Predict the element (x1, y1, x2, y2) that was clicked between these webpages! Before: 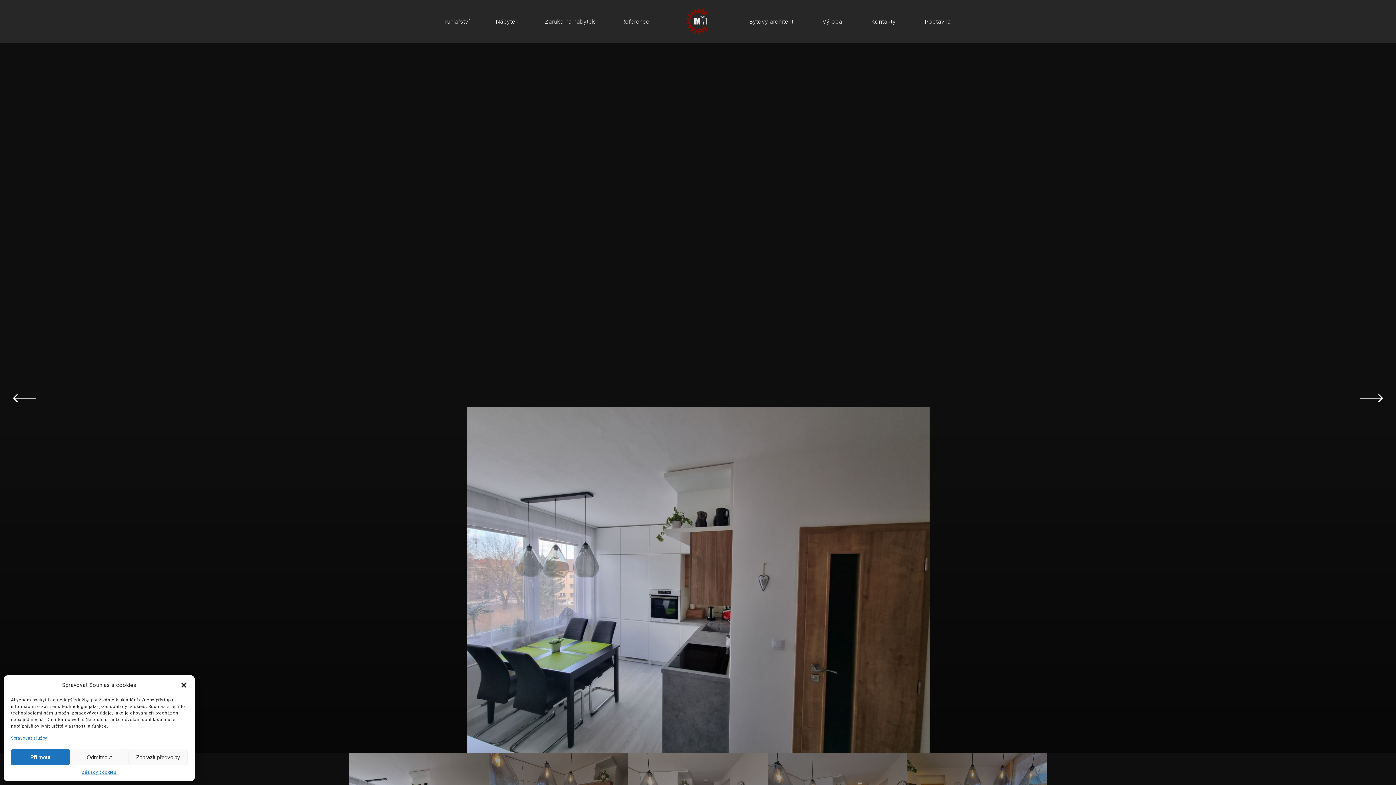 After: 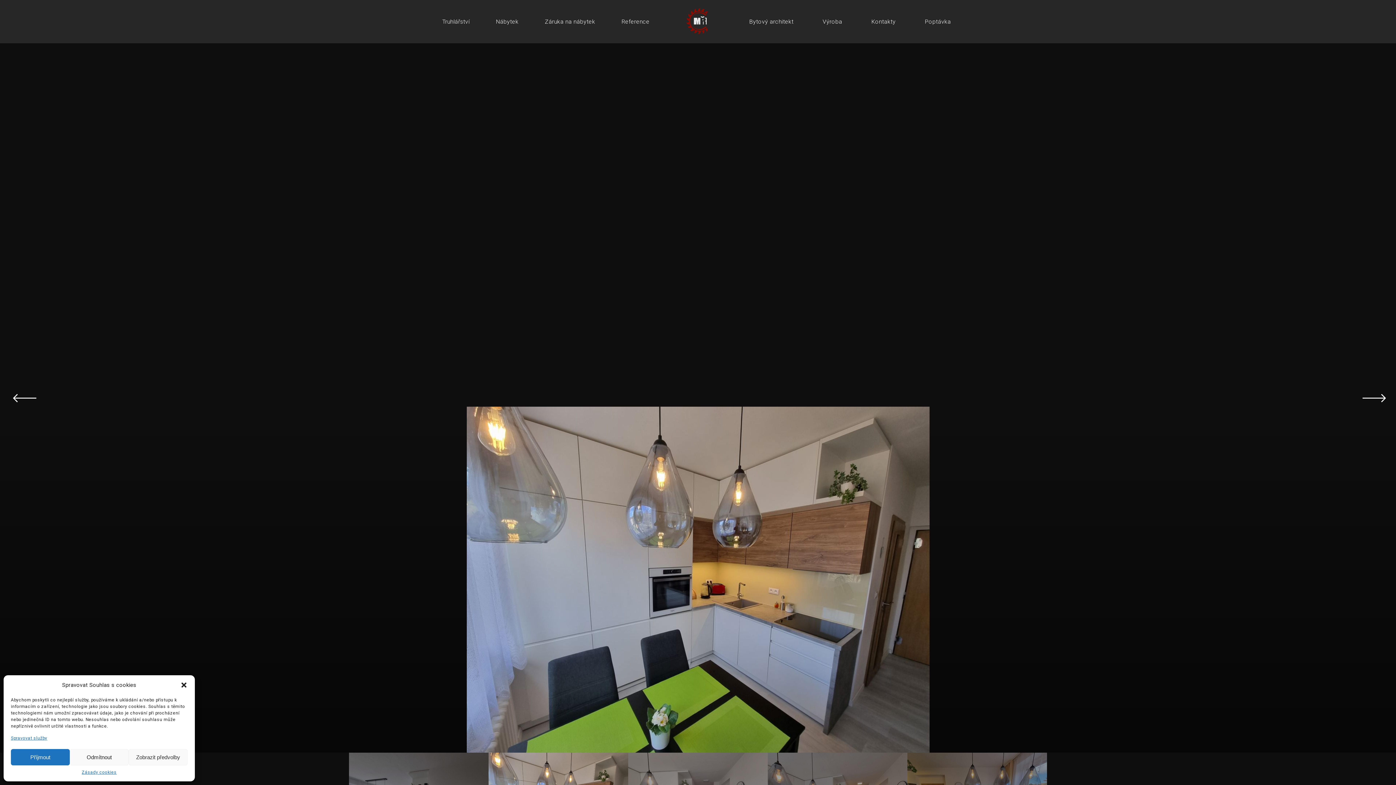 Action: label: Next bbox: (1360, 383, 1383, 412)